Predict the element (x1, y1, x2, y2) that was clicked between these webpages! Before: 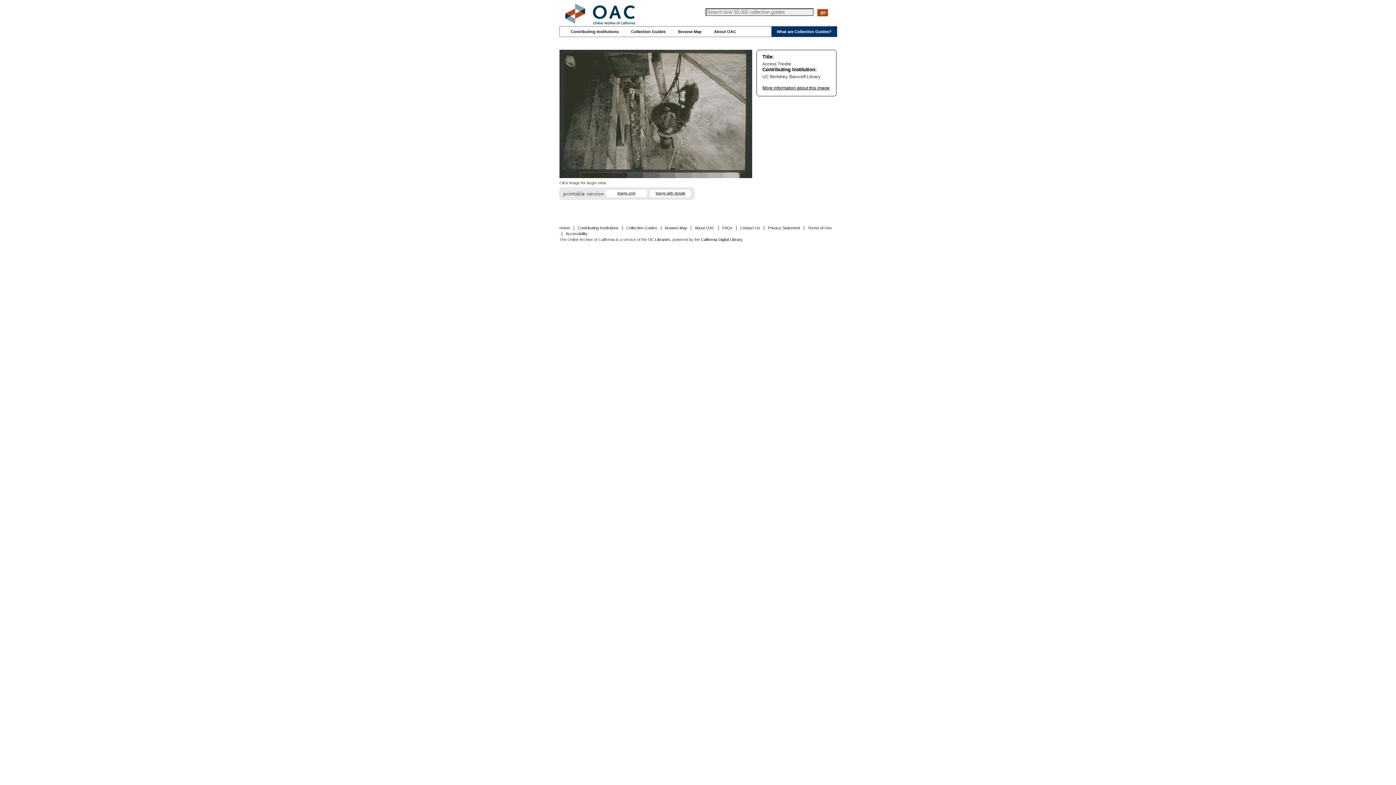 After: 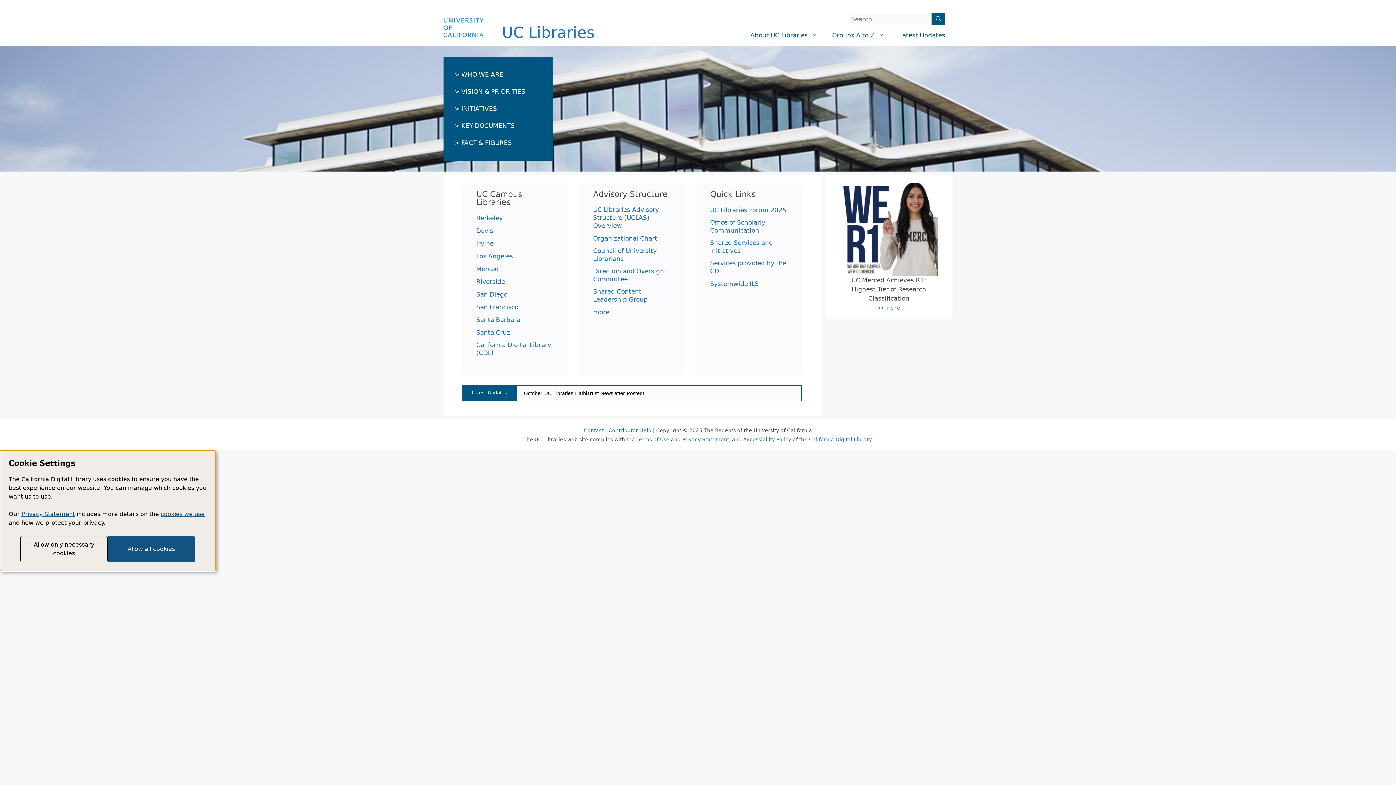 Action: bbox: (648, 237, 670, 241) label: UC Libraries